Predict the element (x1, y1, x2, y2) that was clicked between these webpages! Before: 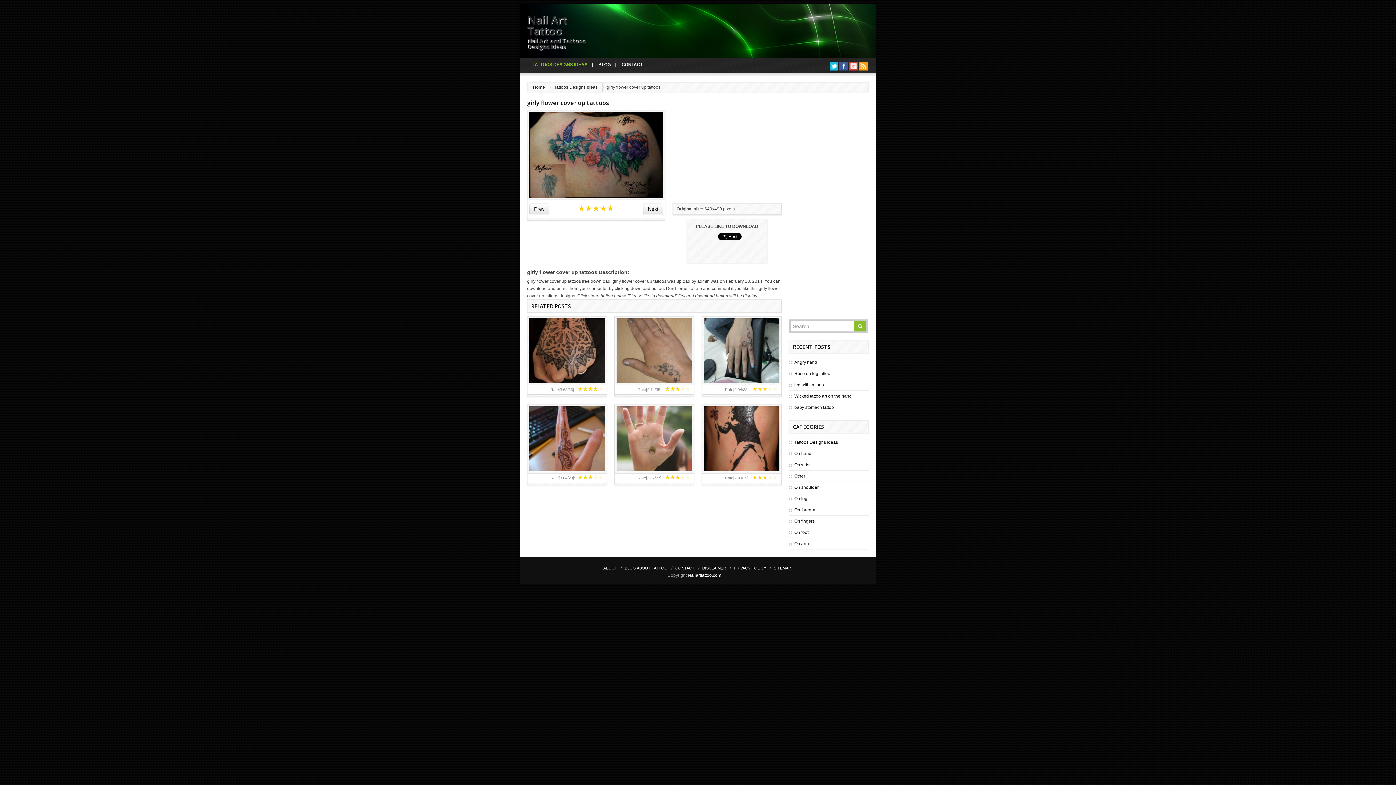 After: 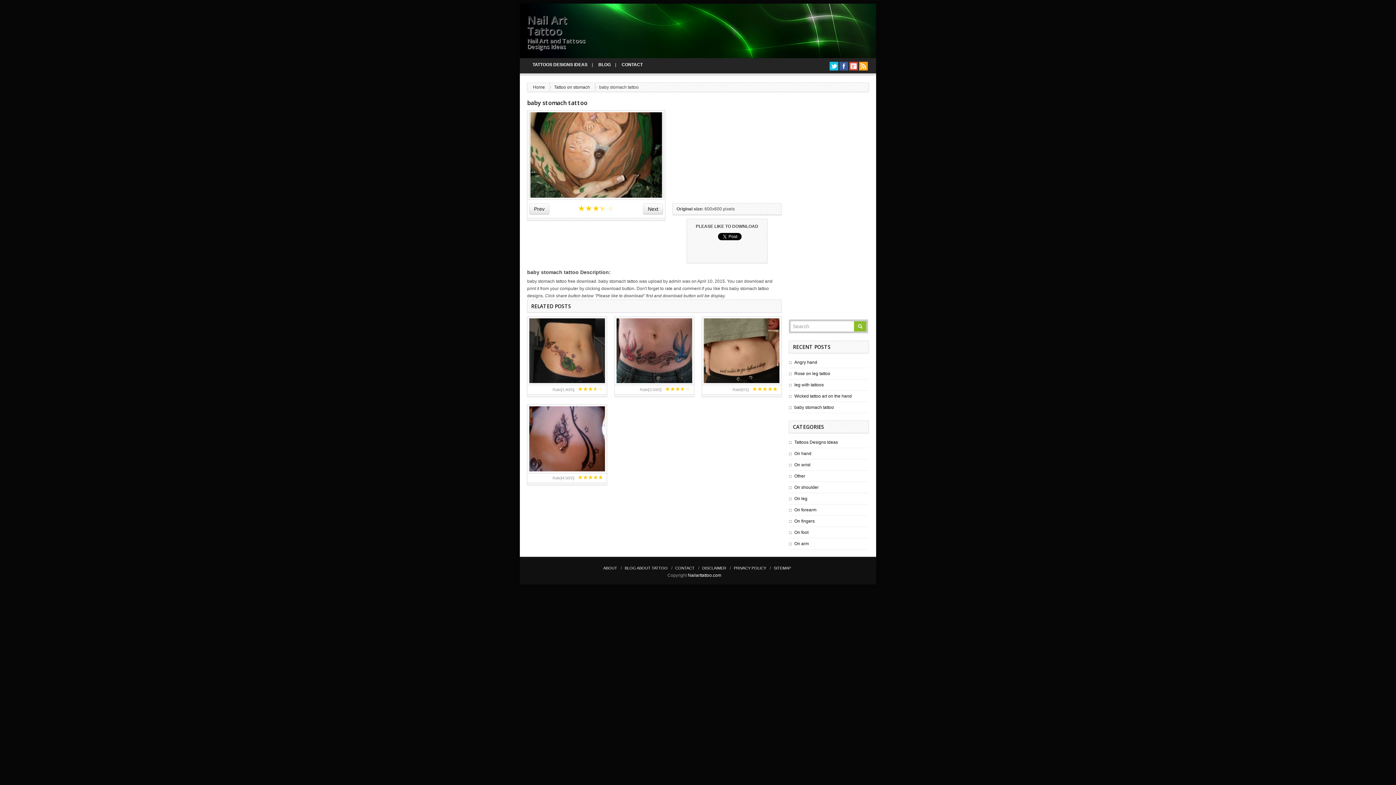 Action: bbox: (794, 405, 834, 410) label: baby stomach tattoo